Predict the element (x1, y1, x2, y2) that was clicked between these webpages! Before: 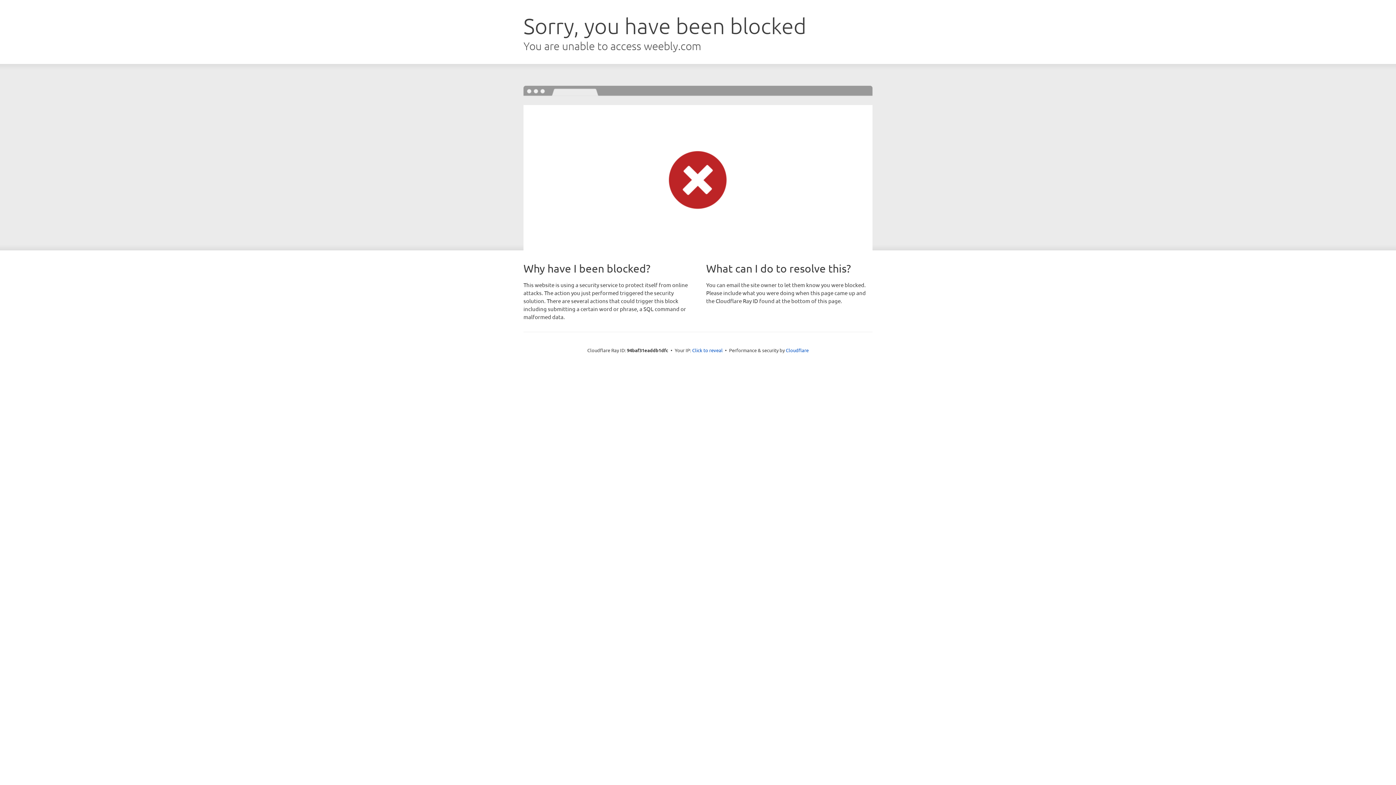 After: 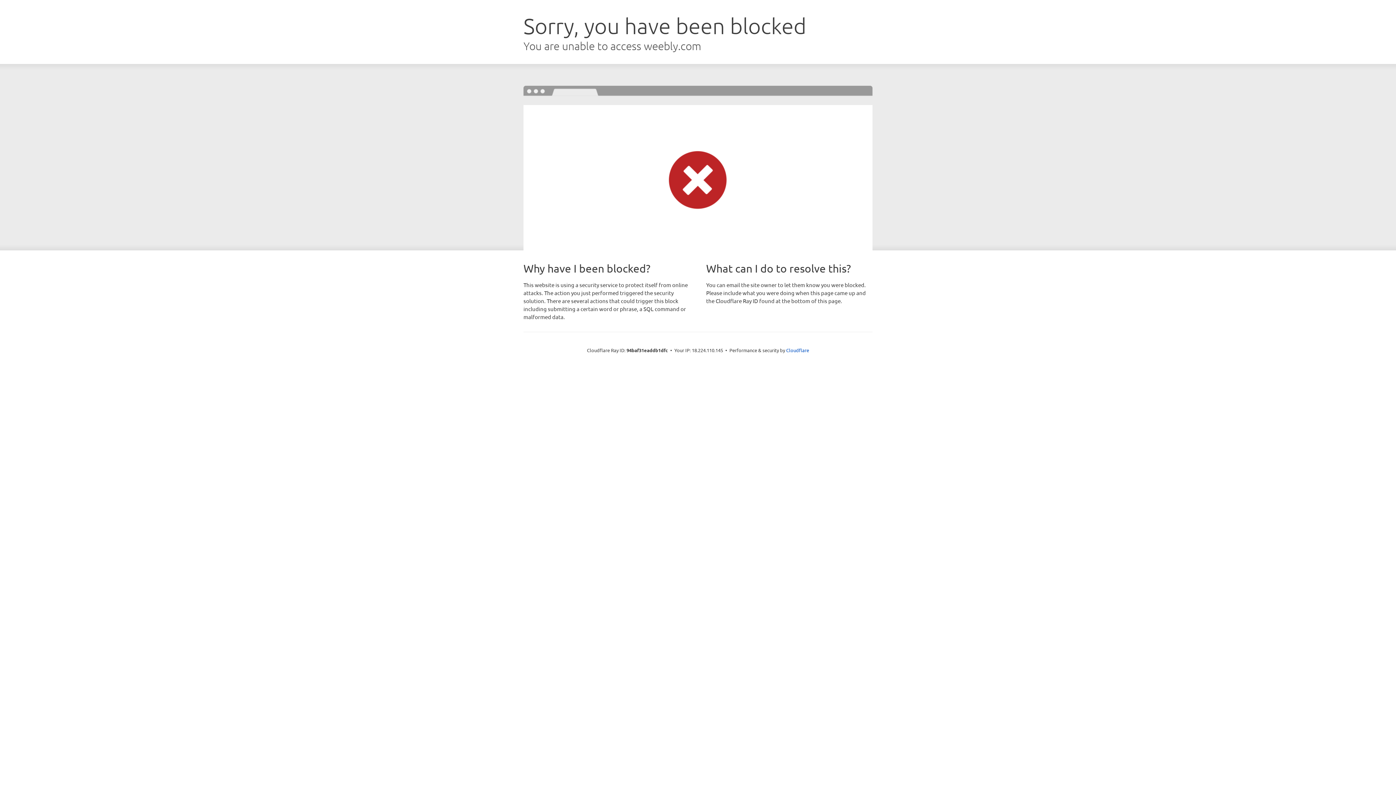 Action: bbox: (692, 346, 722, 353) label: Click to reveal